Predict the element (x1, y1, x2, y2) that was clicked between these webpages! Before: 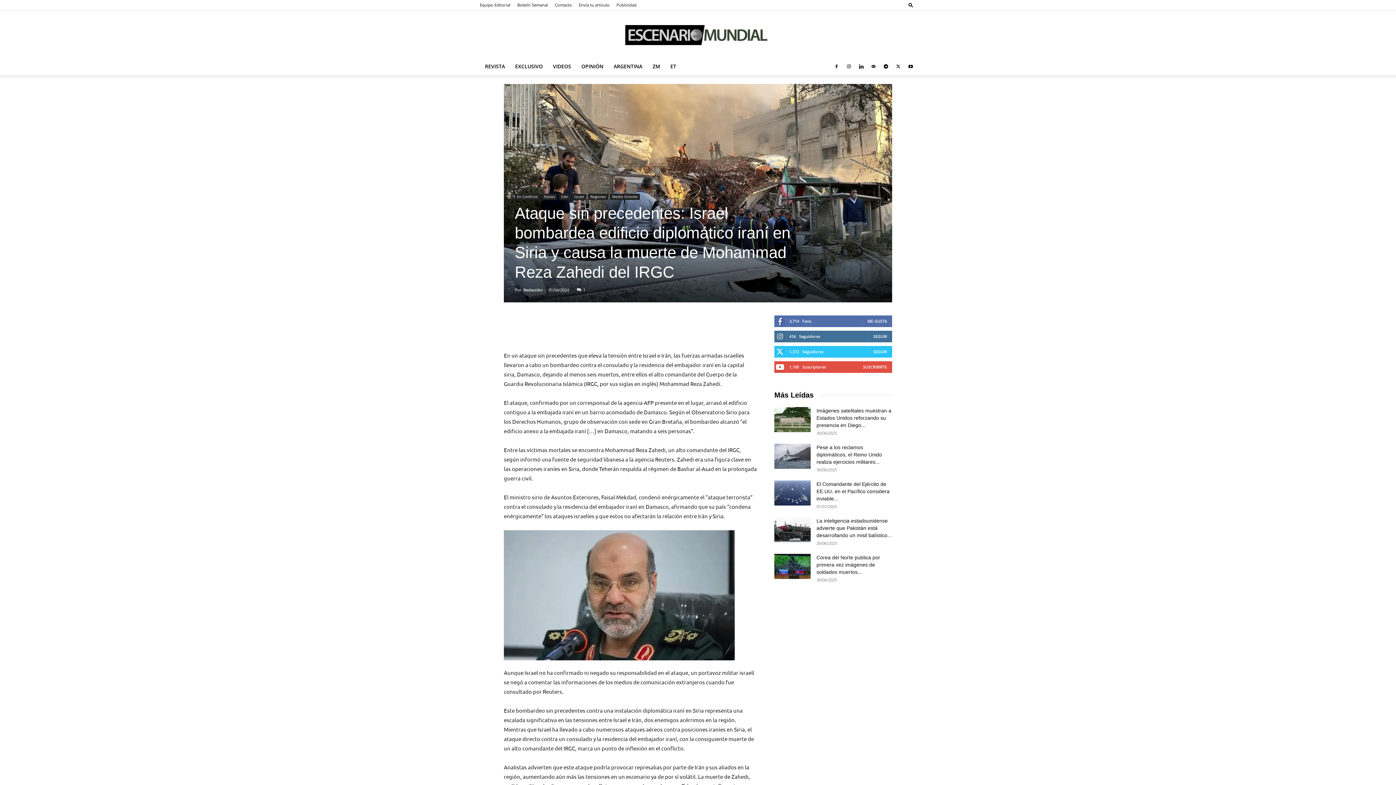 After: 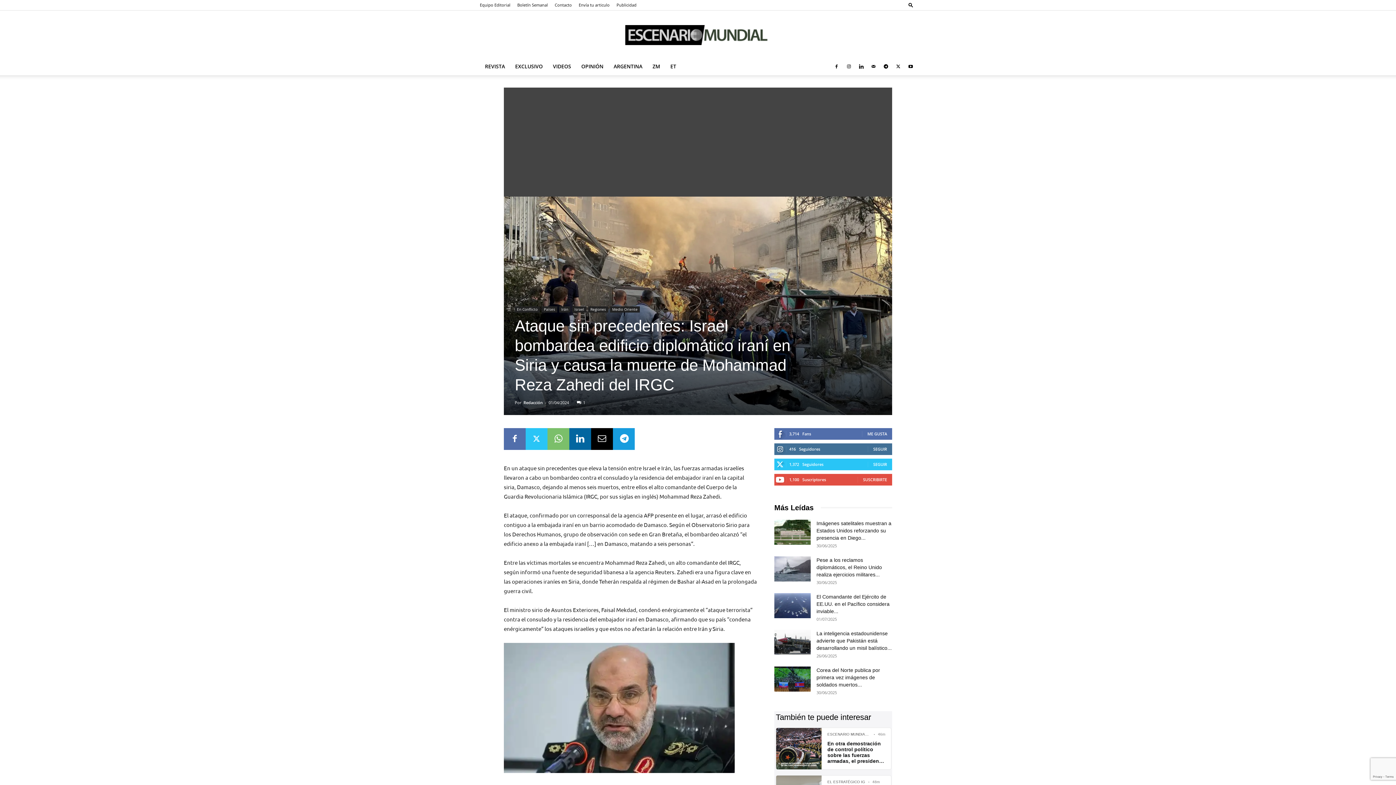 Action: bbox: (613, 315, 634, 337)